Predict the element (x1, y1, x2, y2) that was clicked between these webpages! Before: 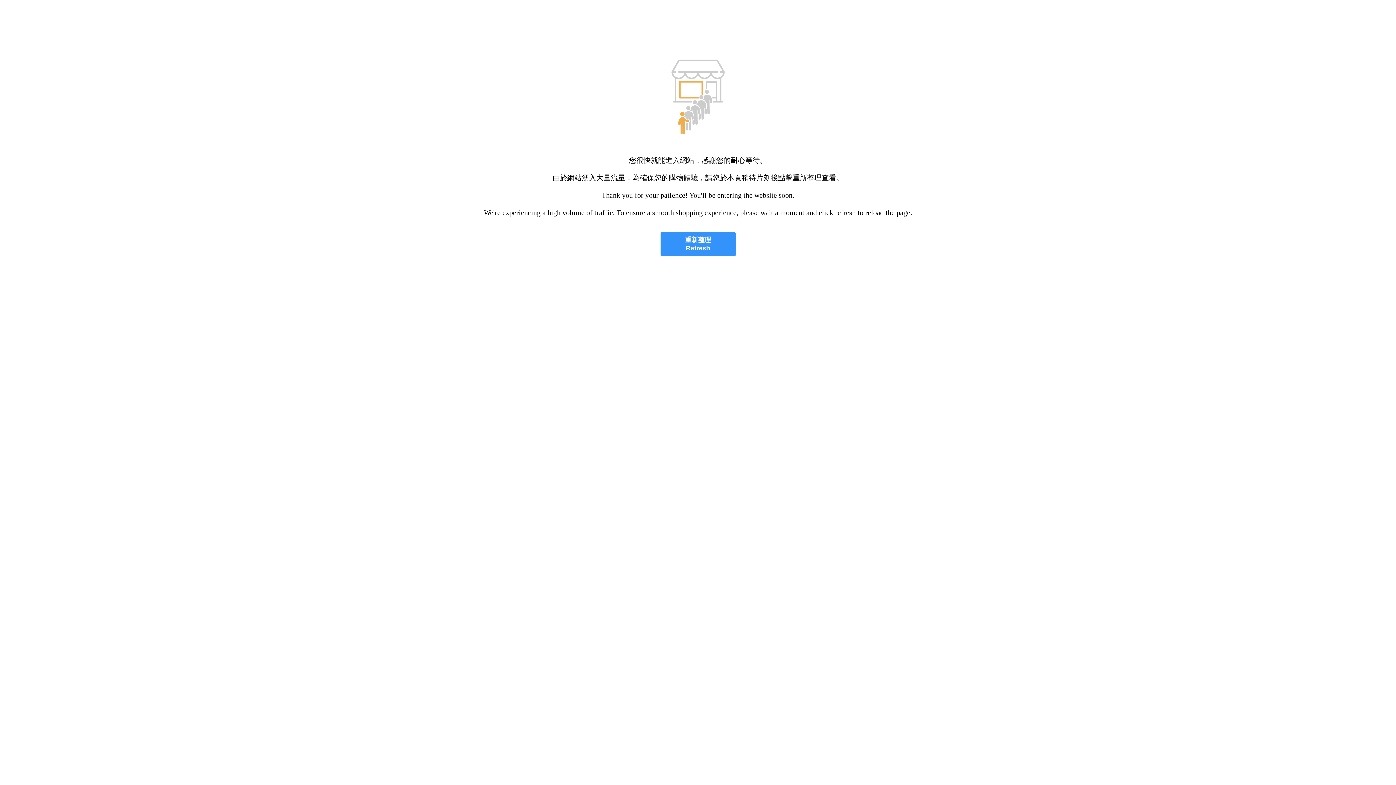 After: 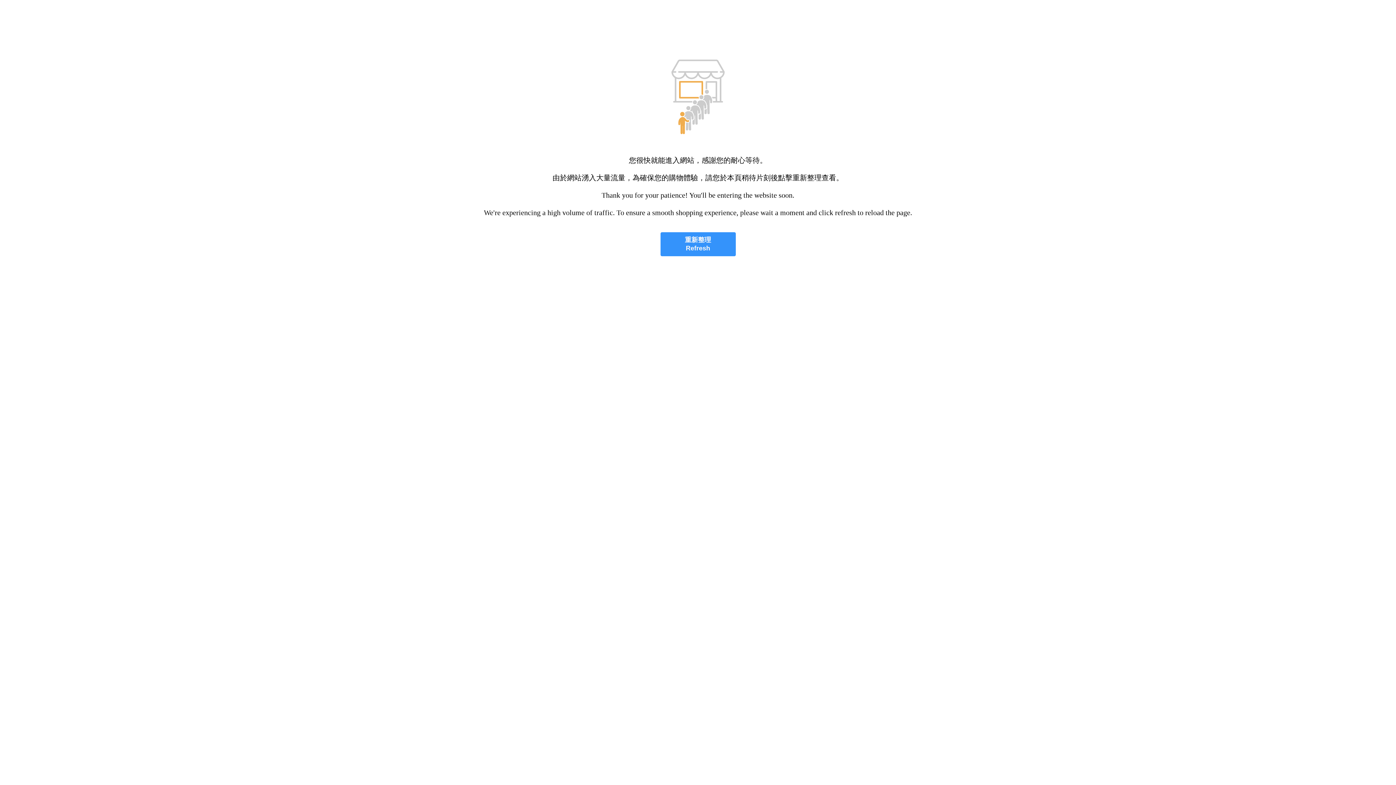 Action: bbox: (660, 232, 735, 256) label: 重新整理
Refresh